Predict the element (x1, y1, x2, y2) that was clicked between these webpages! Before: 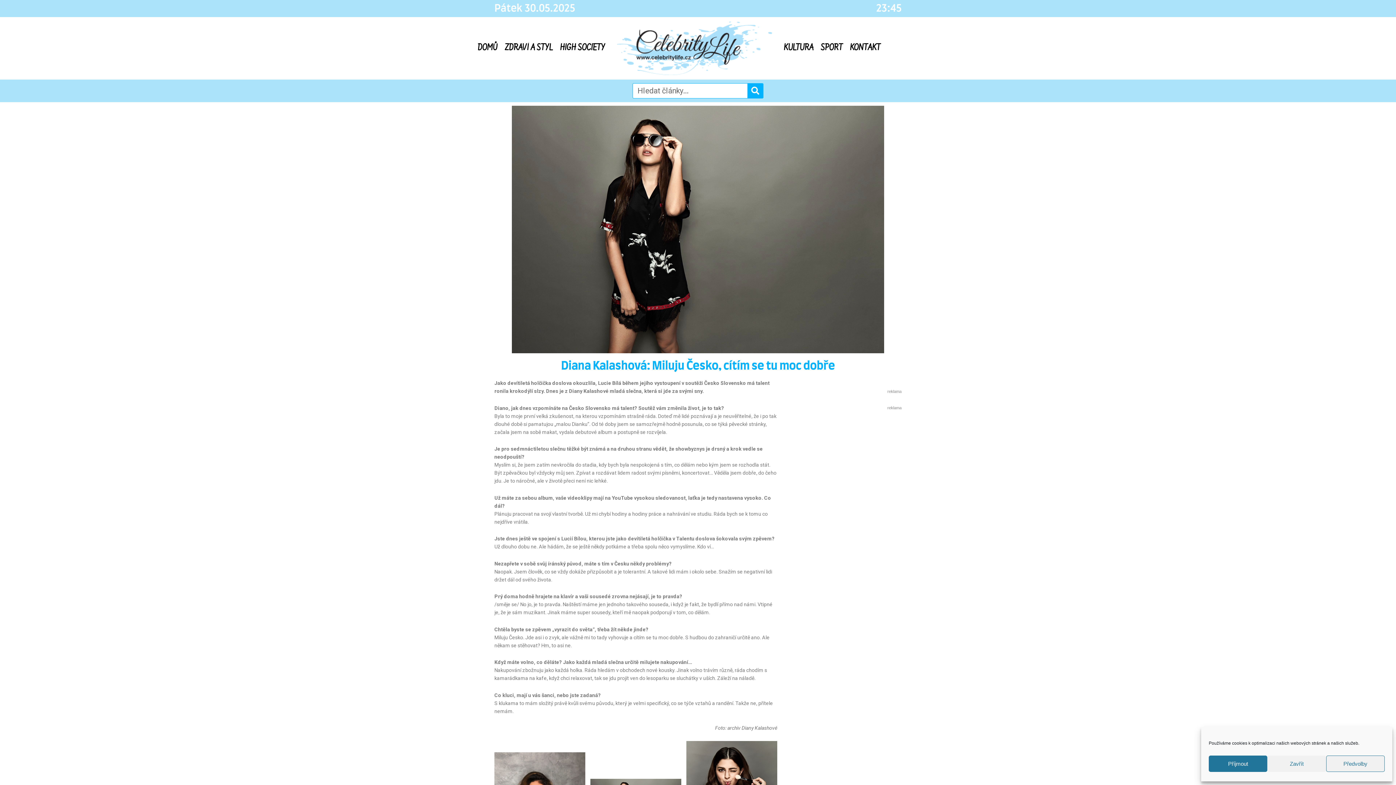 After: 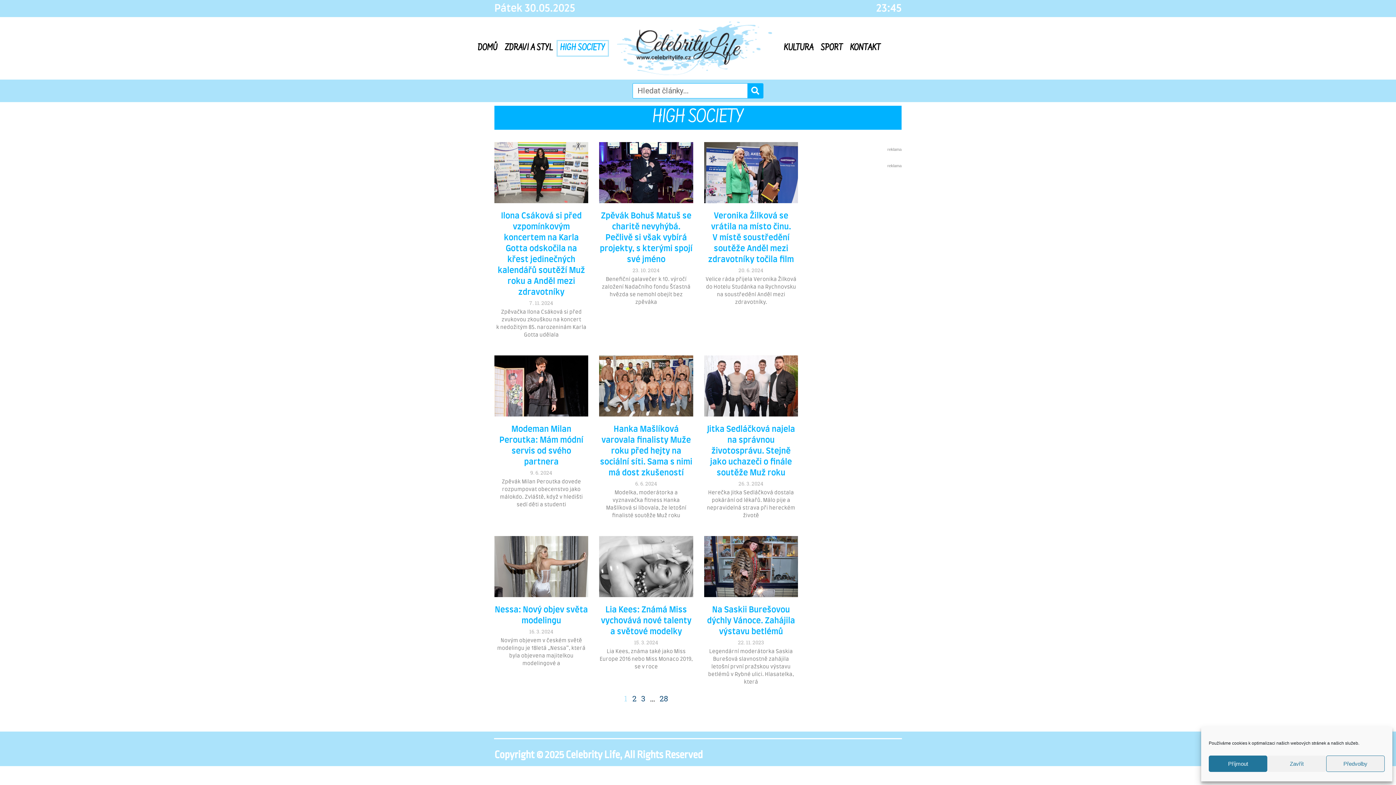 Action: label: HIGH SOCIETY bbox: (556, 40, 608, 56)